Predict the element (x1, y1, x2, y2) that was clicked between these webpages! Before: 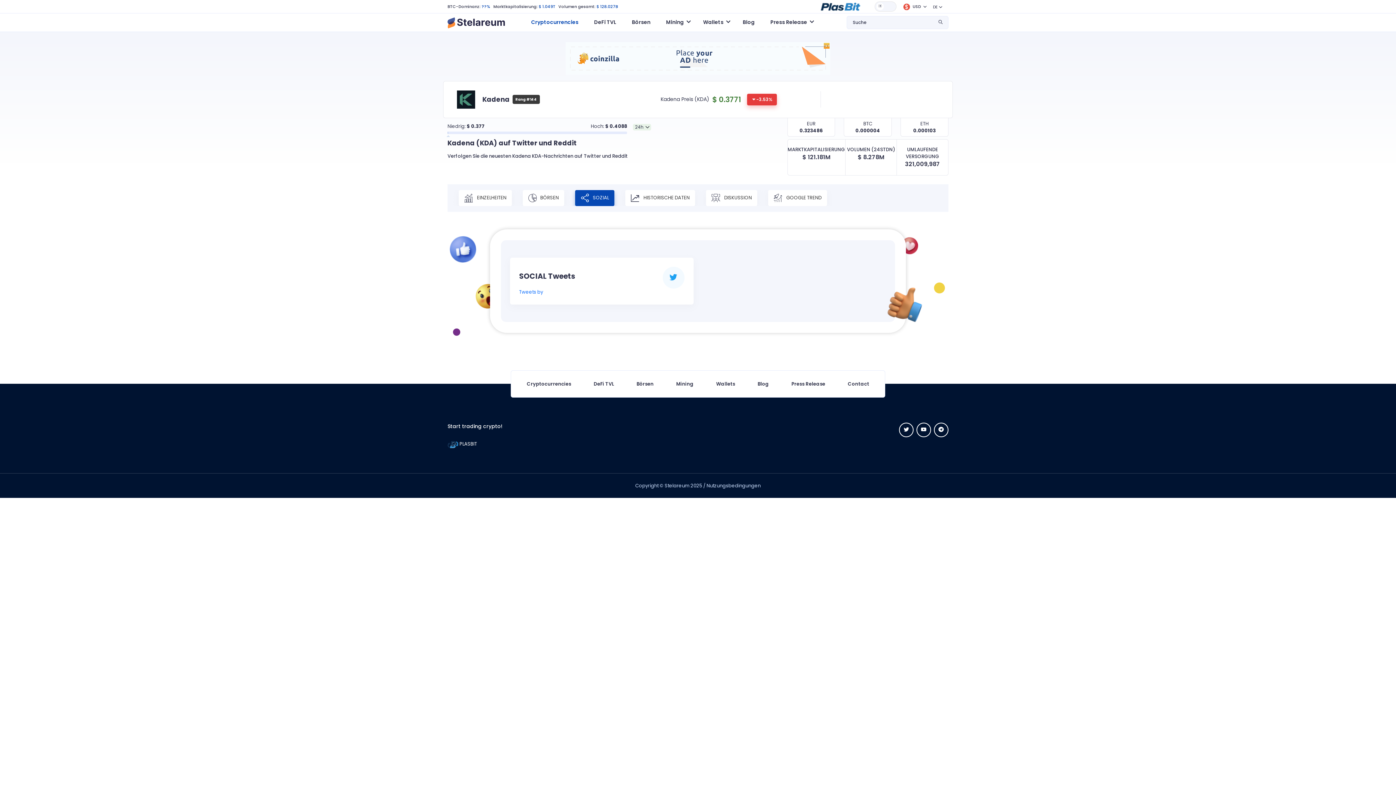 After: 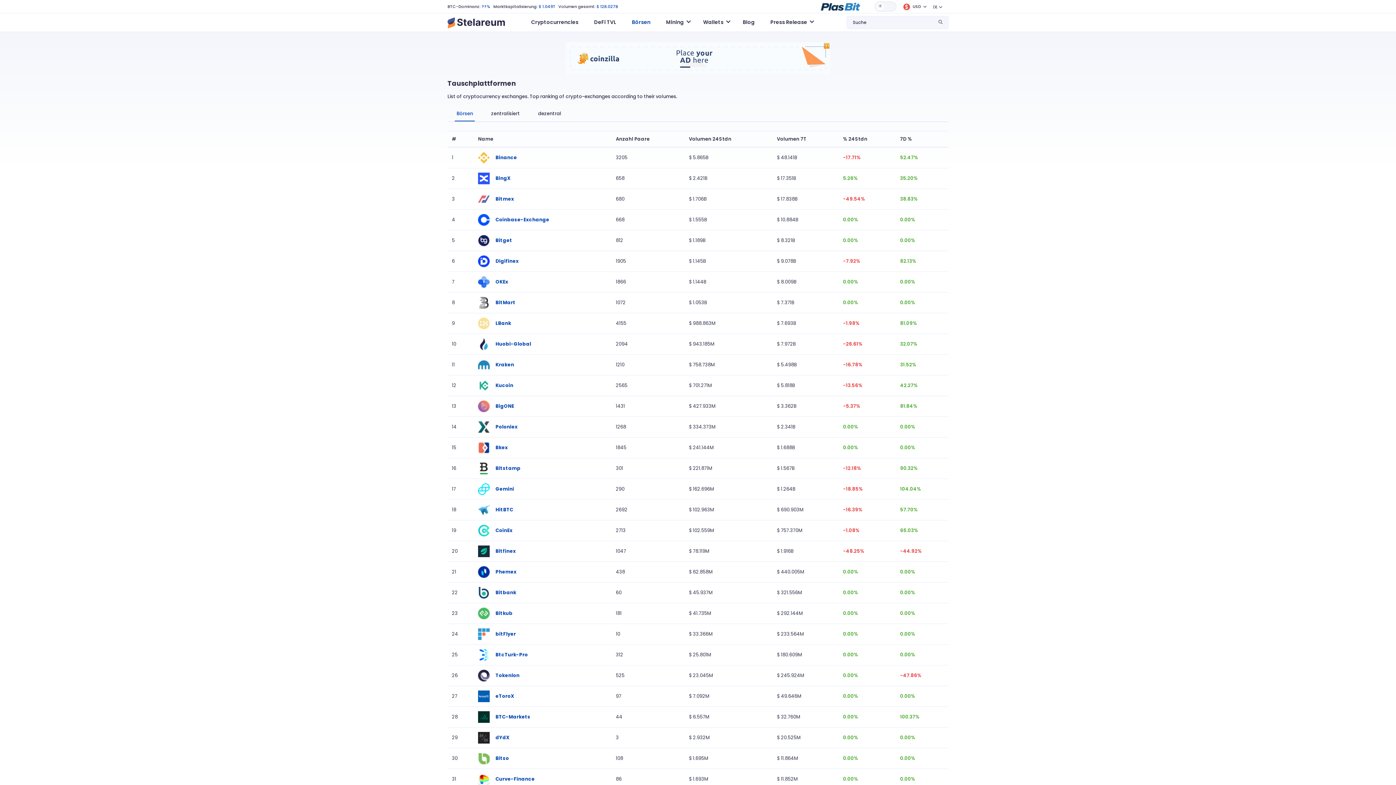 Action: label: Börsen bbox: (629, 15, 663, 29)